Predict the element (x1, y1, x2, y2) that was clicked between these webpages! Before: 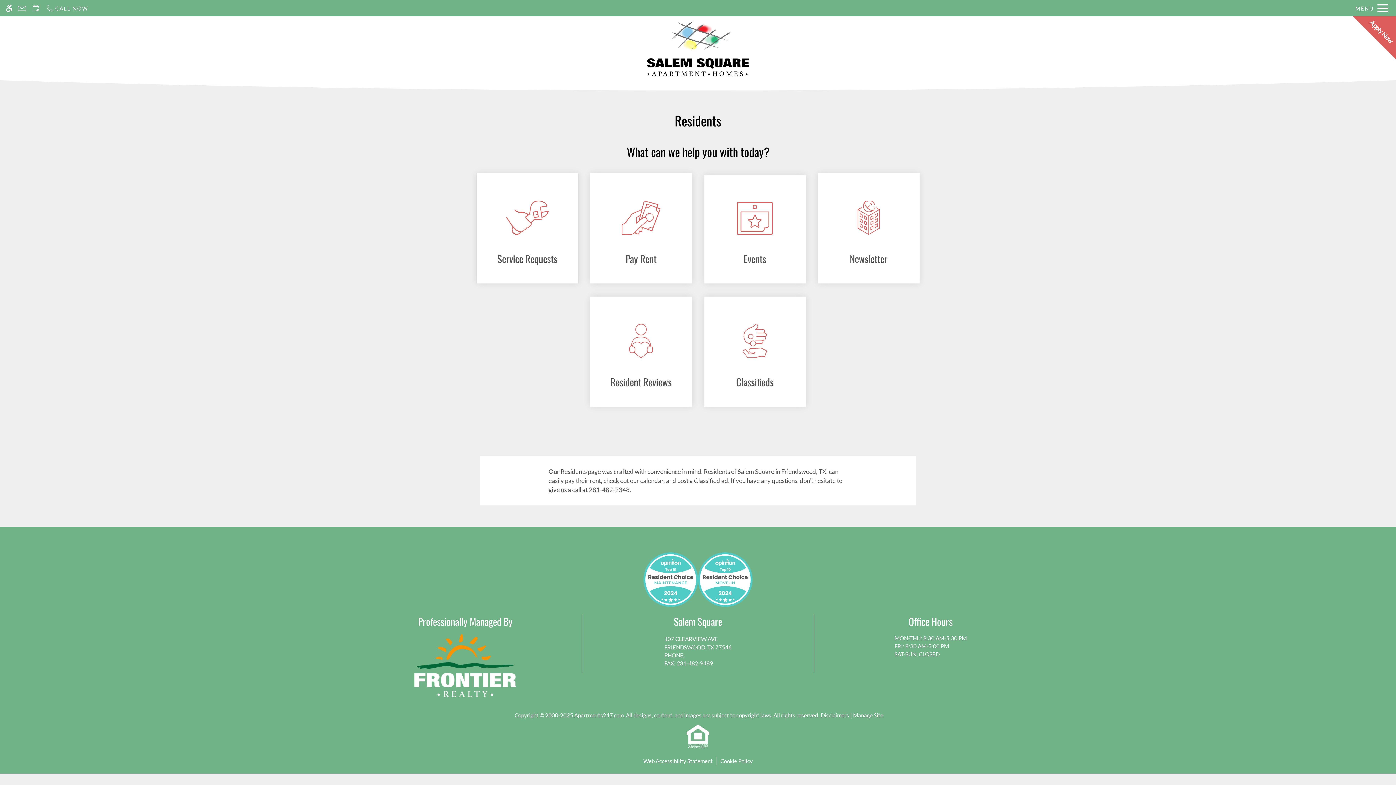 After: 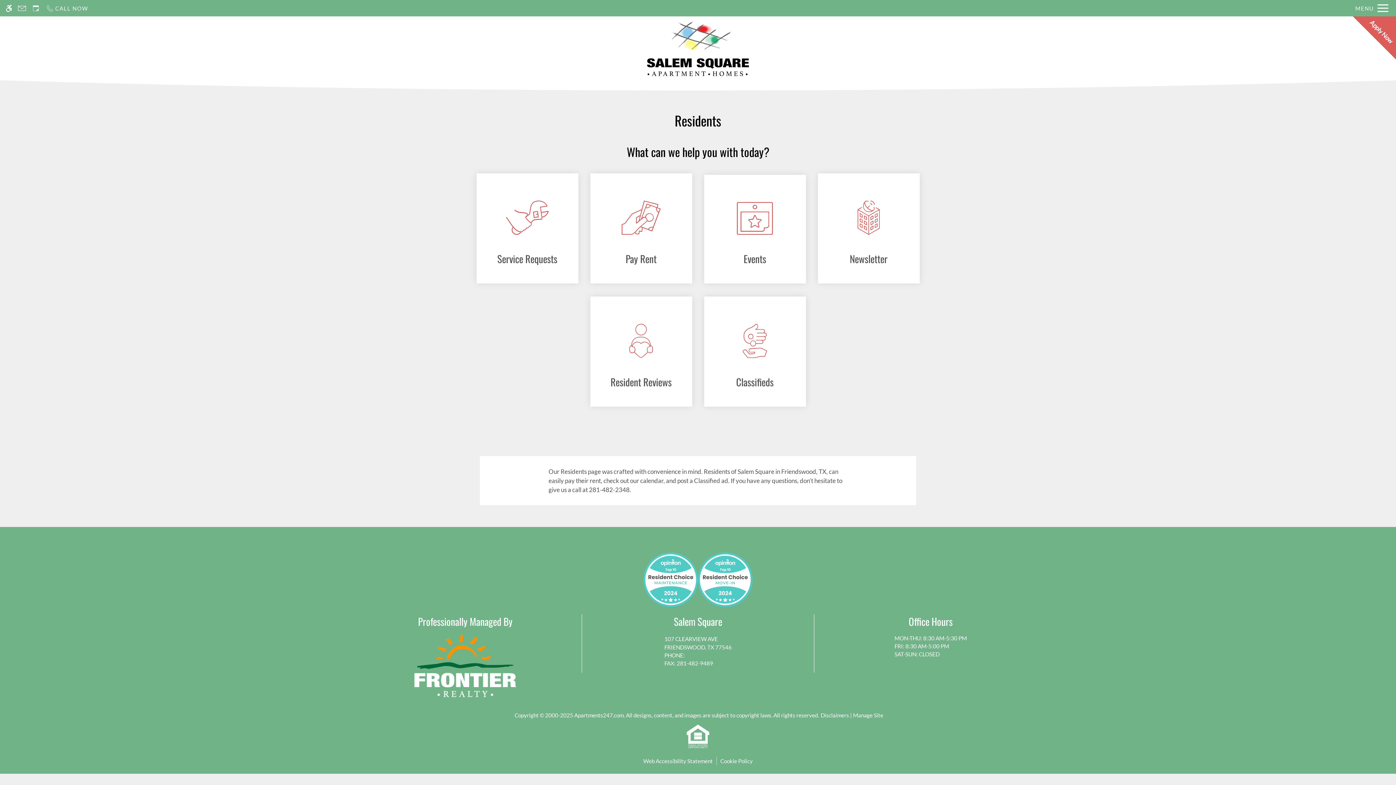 Action: label: Equal Housing Opportunity Policy bbox: (687, 725, 709, 756)